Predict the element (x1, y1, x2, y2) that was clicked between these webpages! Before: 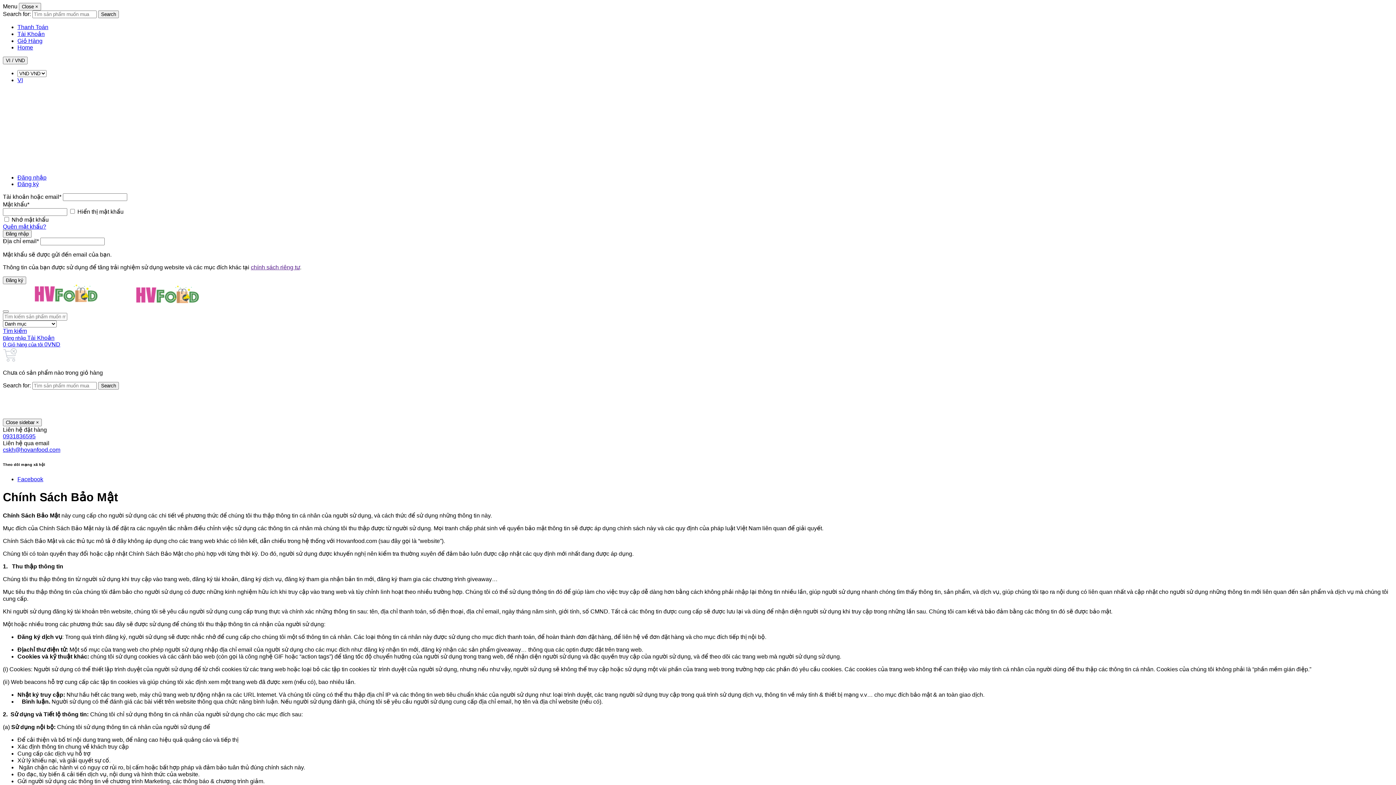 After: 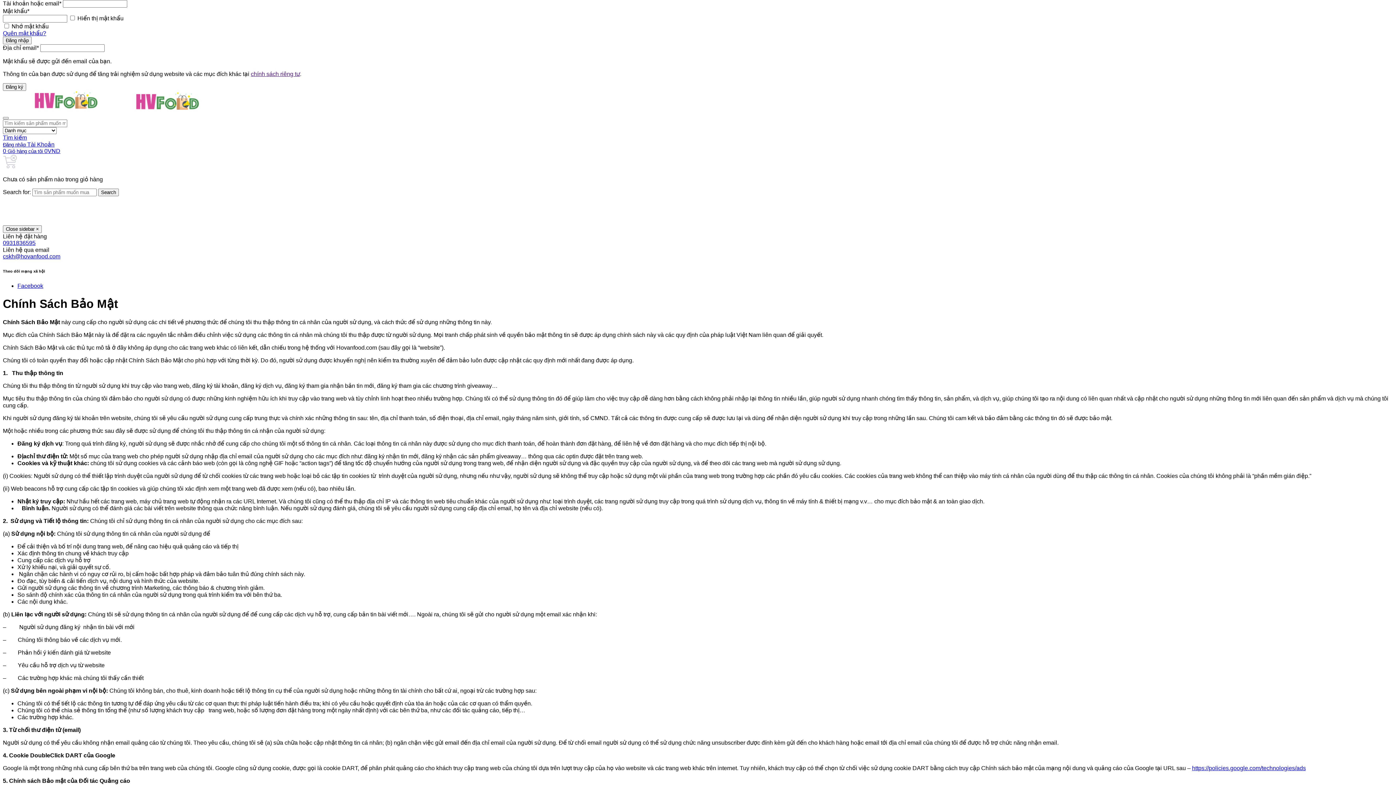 Action: label: Đăng nhập bbox: (17, 174, 46, 180)